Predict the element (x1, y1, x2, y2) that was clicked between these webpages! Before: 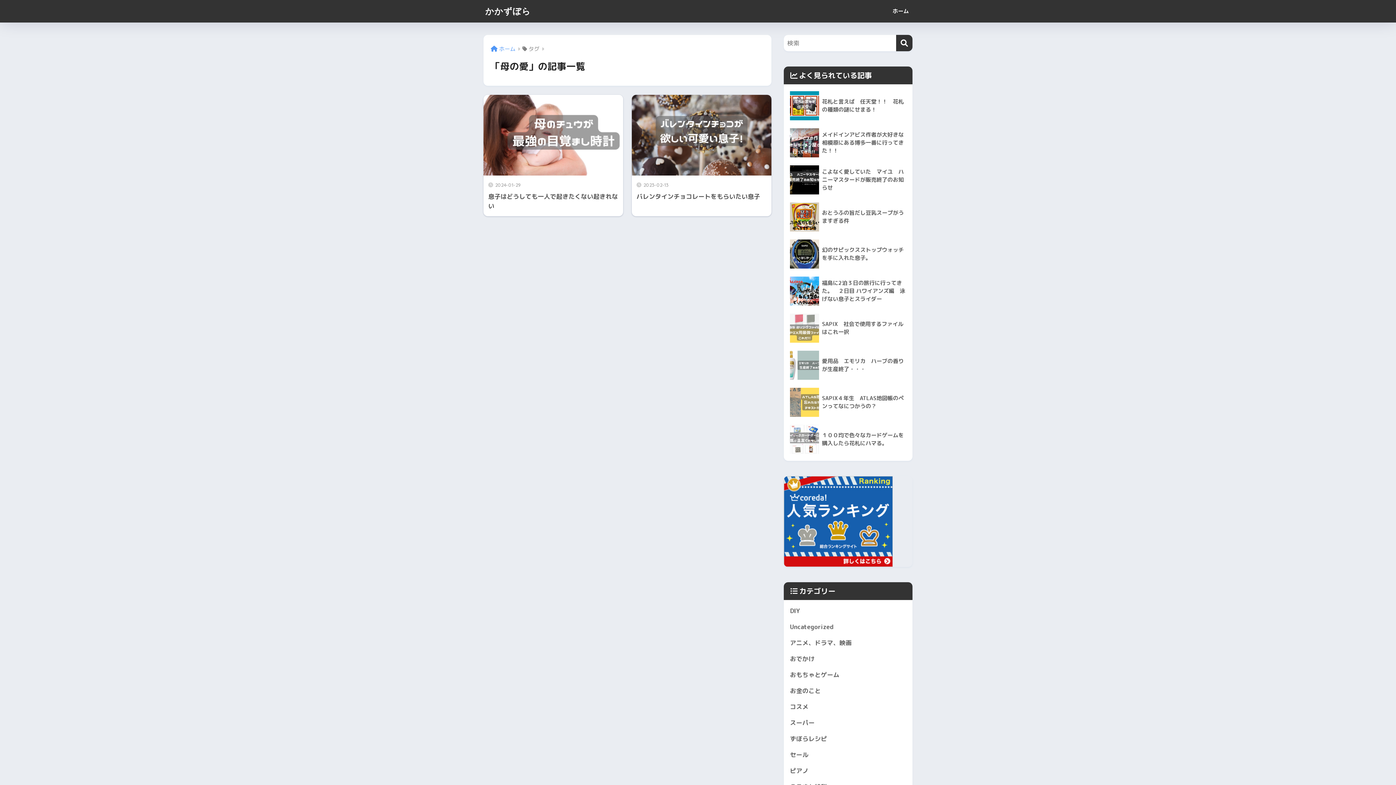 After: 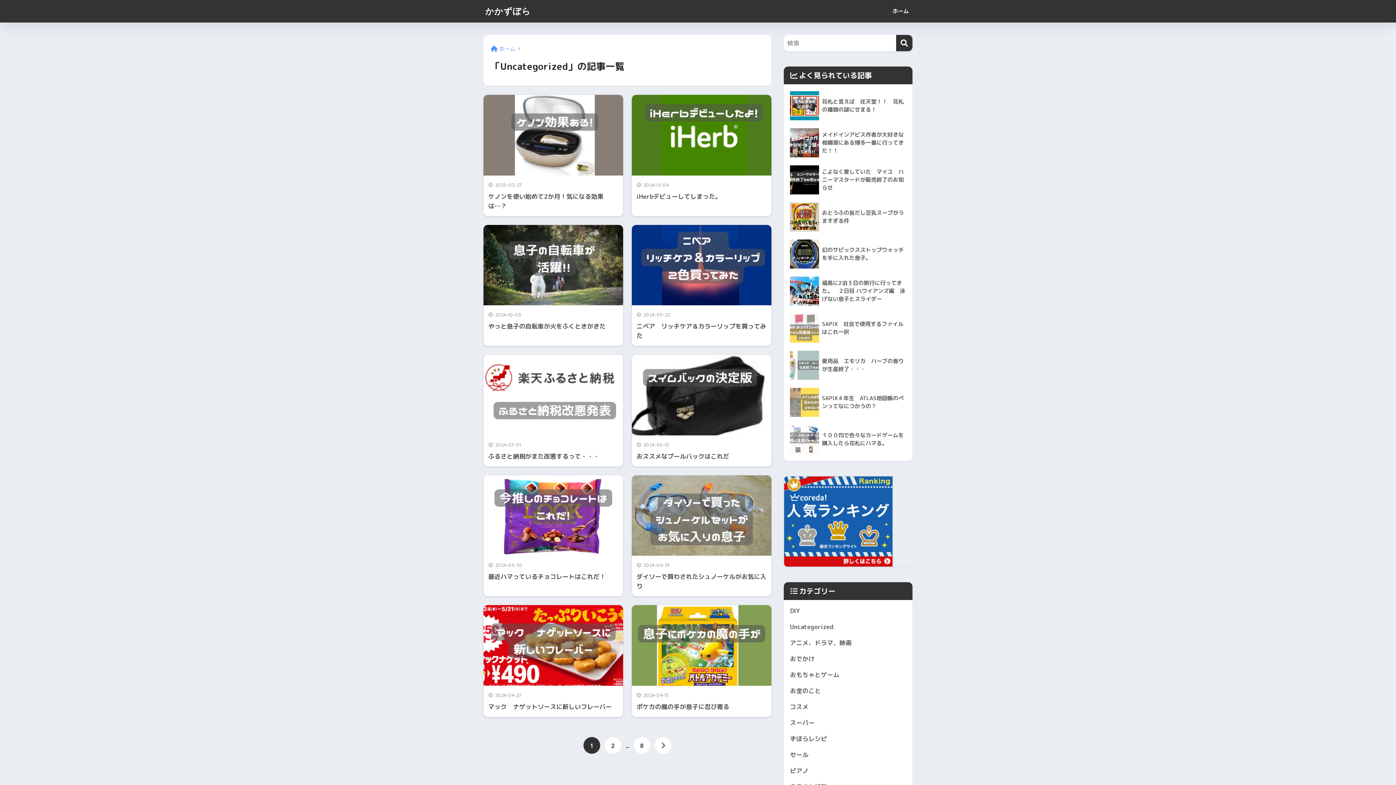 Action: bbox: (787, 619, 909, 635) label: Uncategorized